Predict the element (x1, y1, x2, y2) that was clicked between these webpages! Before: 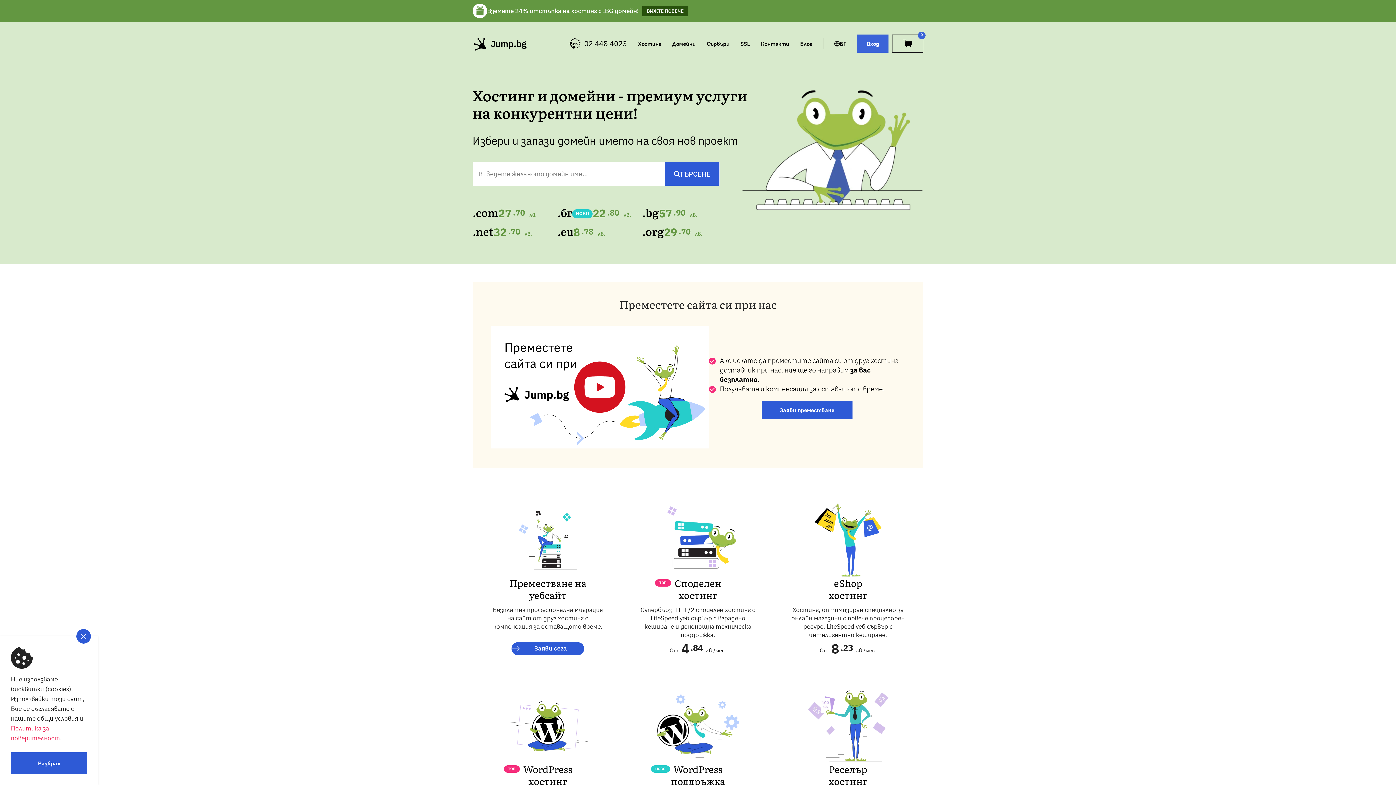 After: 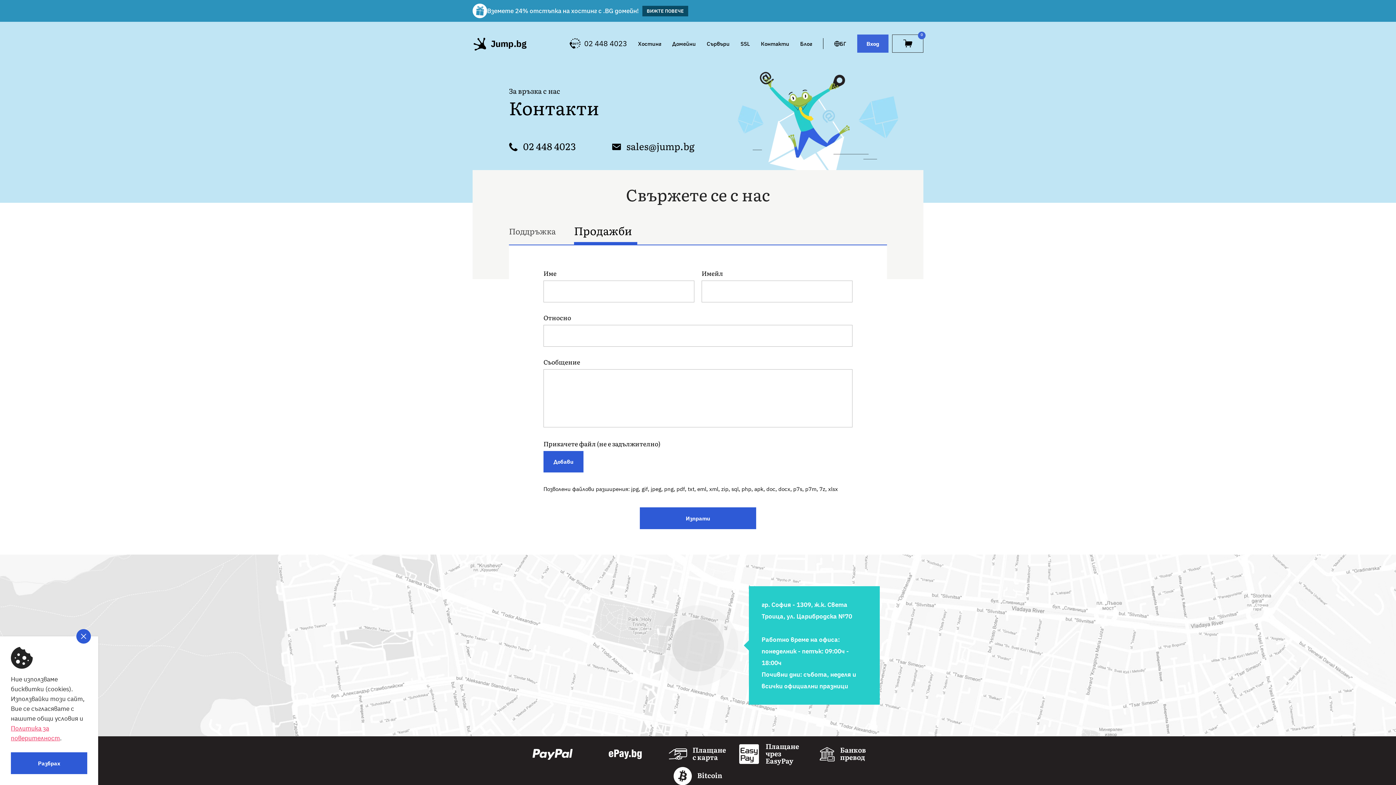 Action: label: Контакти bbox: (755, 34, 794, 52)